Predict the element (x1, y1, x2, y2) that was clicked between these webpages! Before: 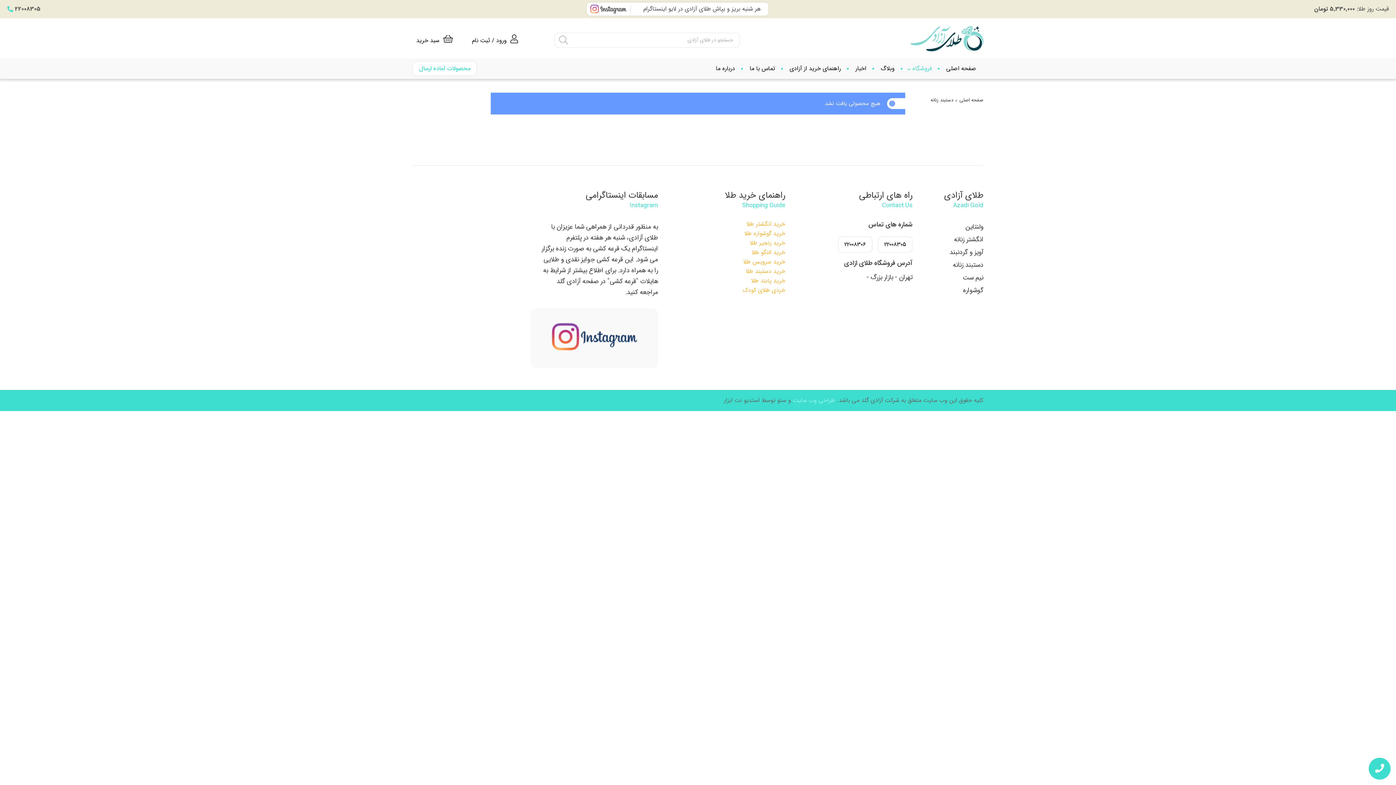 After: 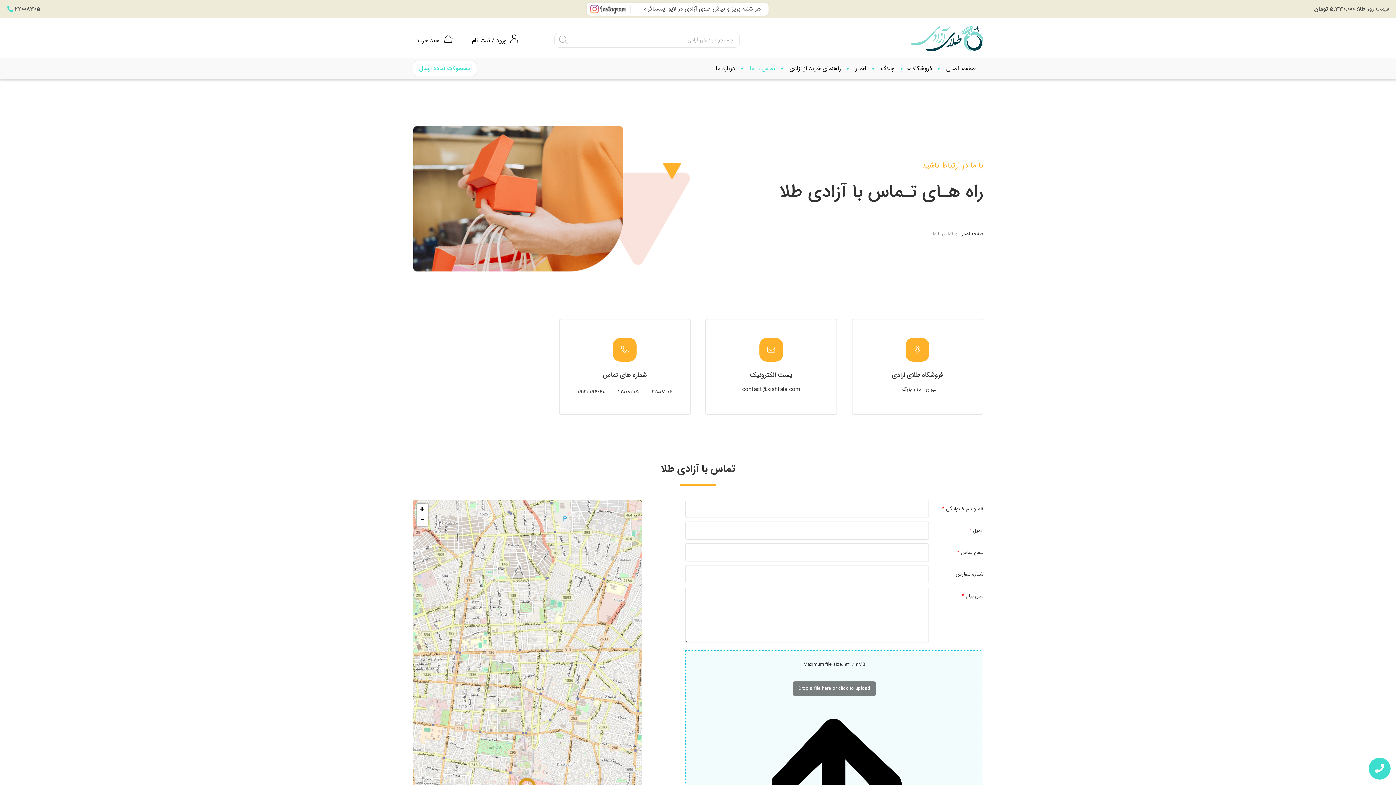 Action: bbox: (749, 63, 775, 73) label: تماس با ما